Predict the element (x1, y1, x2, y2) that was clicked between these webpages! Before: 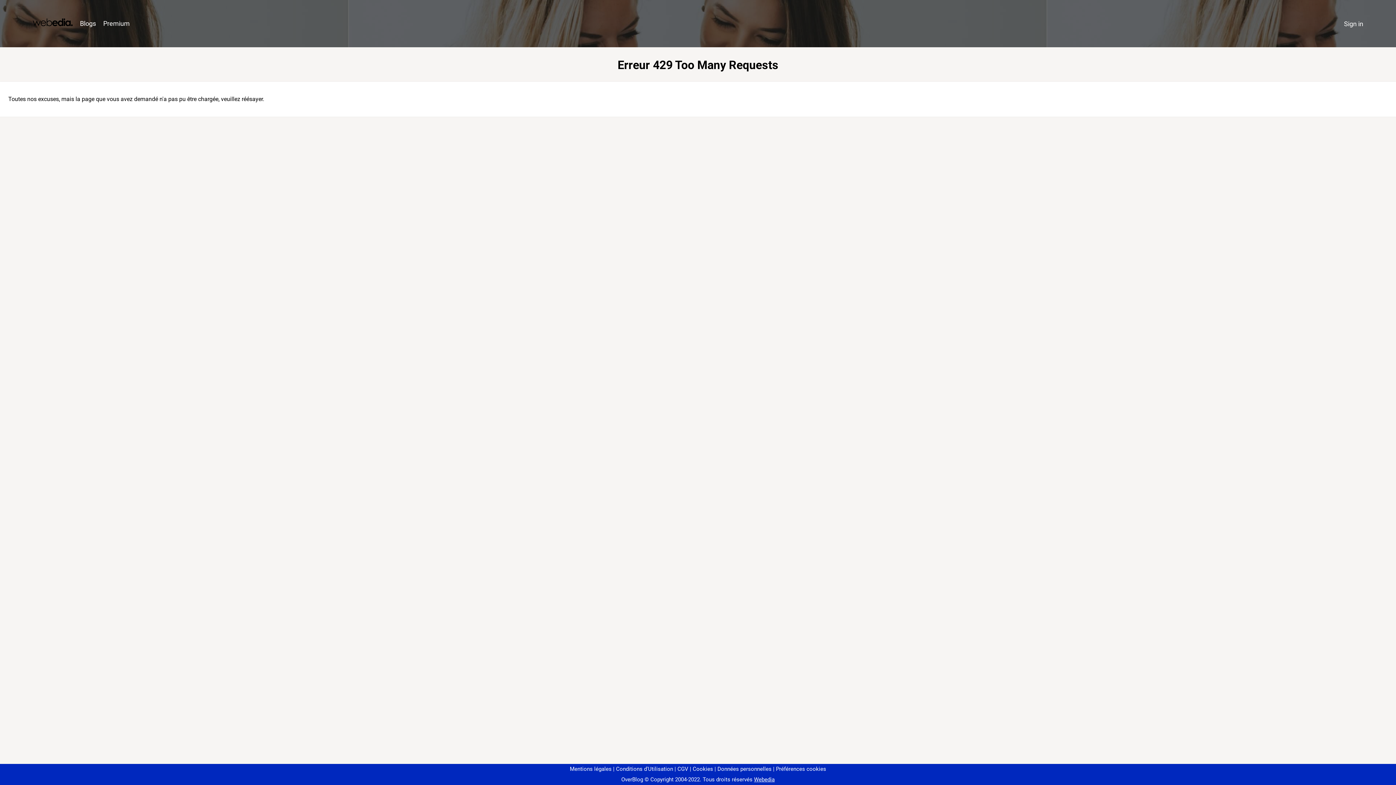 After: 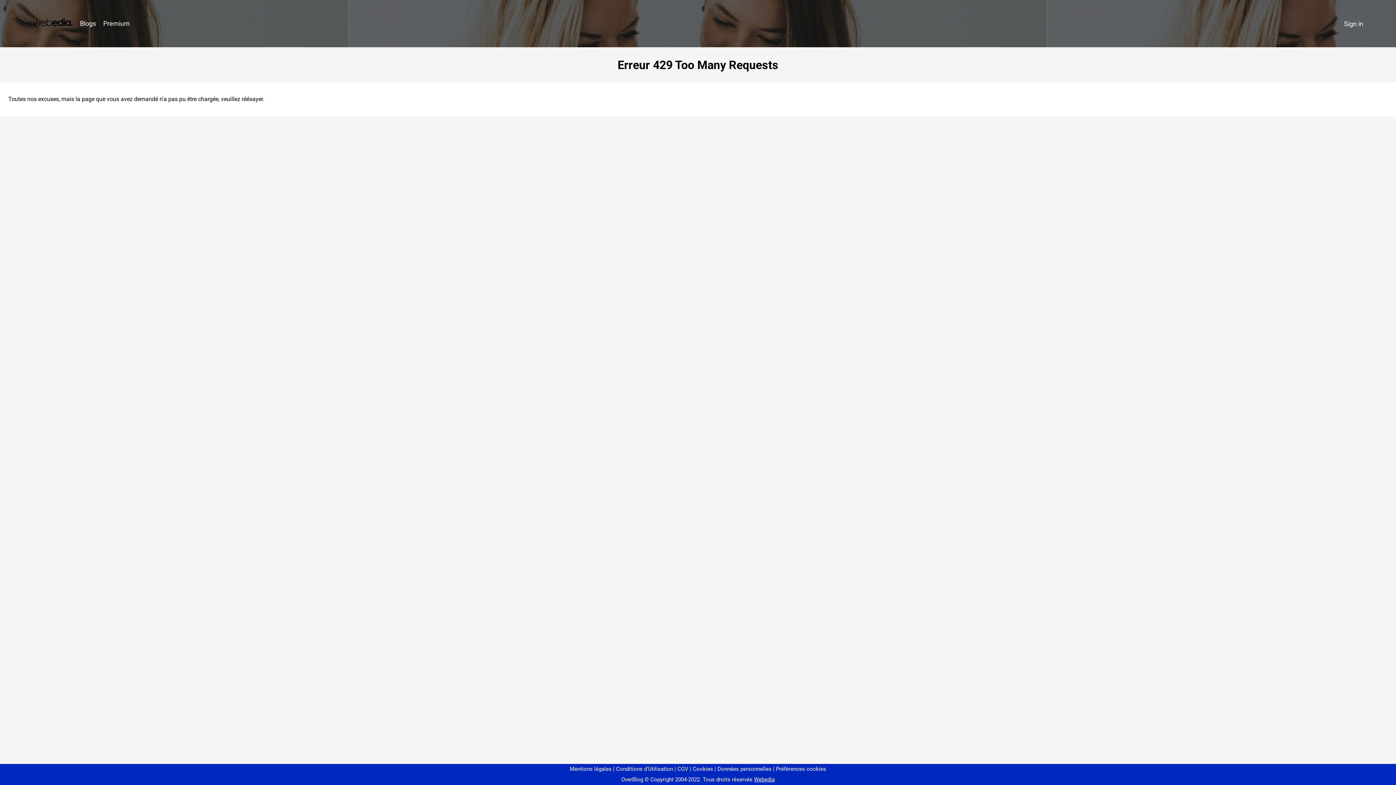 Action: bbox: (773, 766, 826, 772) label: Préférences cookies